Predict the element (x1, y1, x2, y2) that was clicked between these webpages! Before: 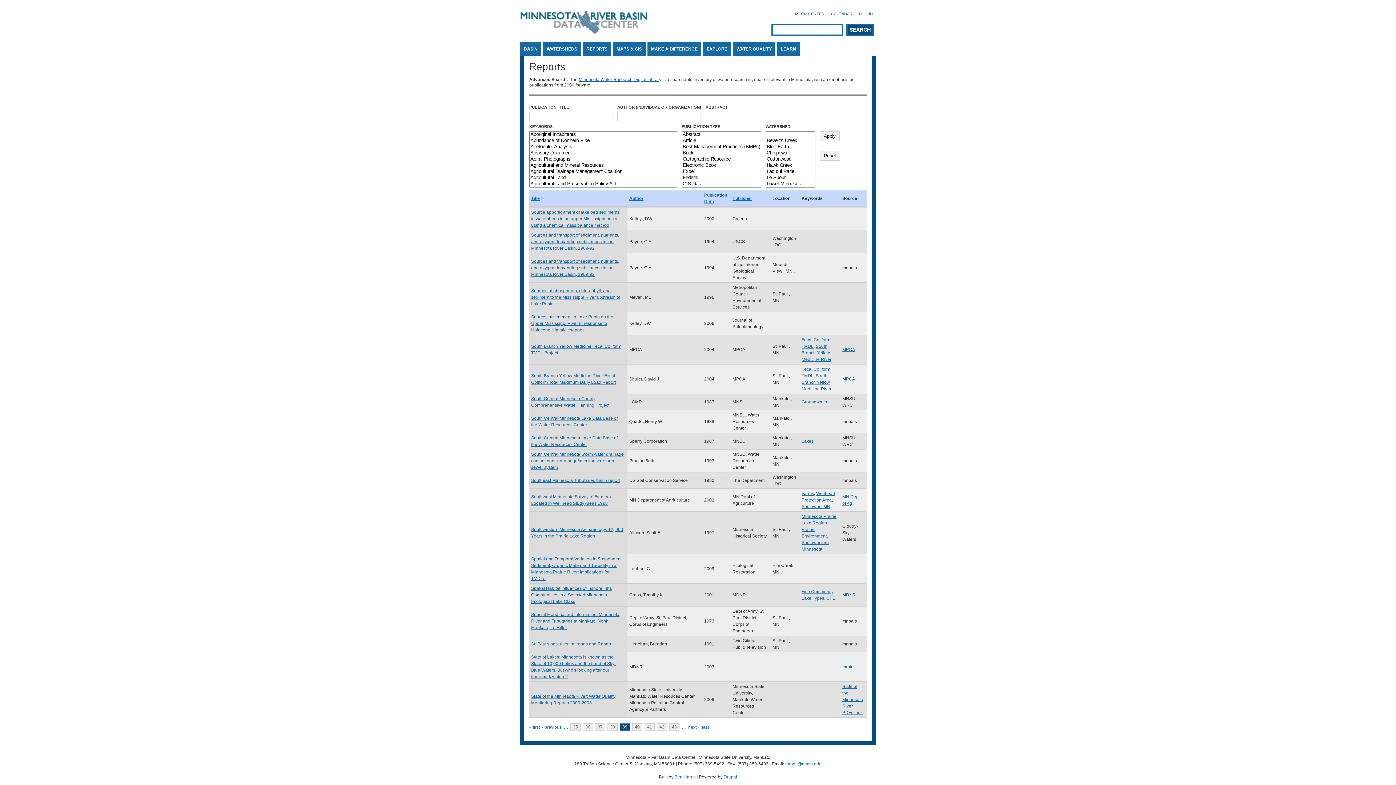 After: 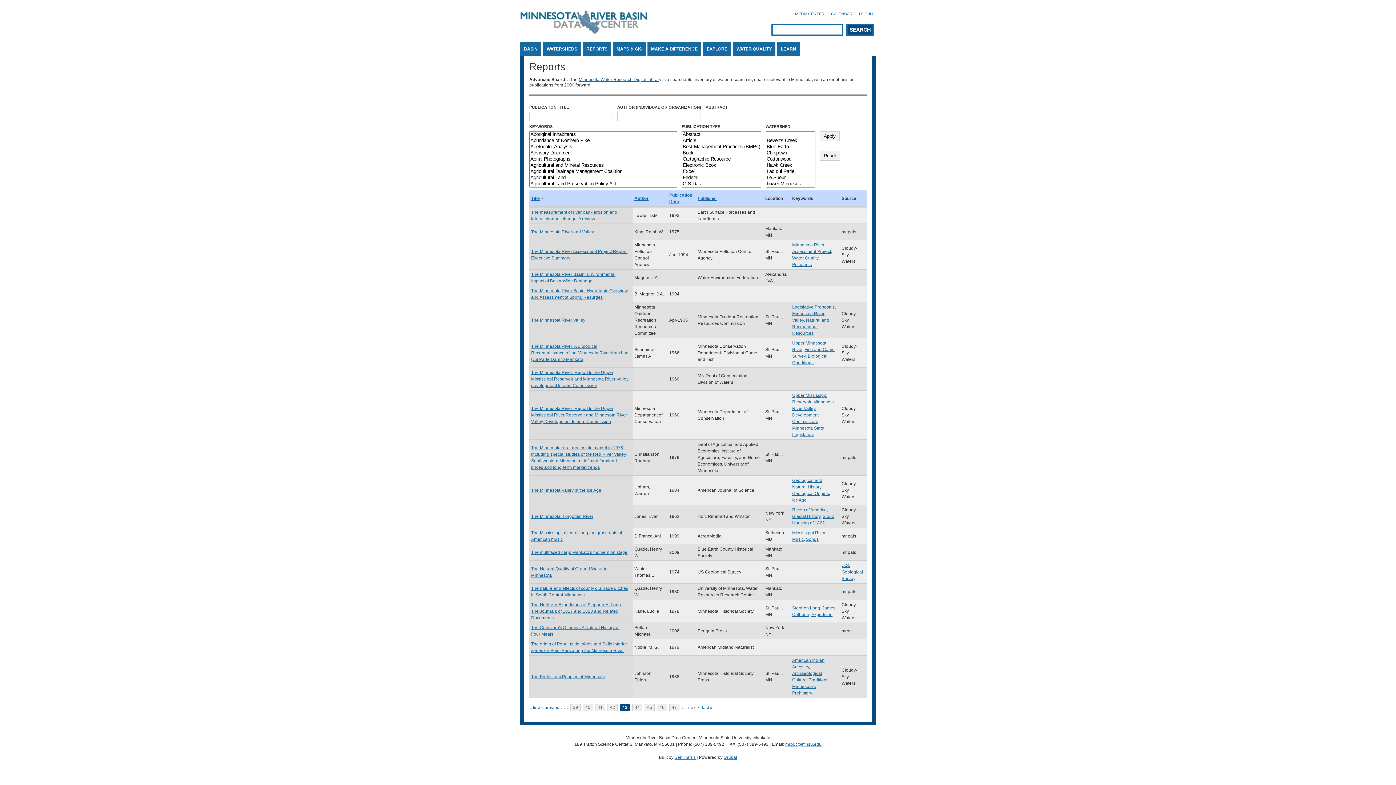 Action: label: 43 bbox: (669, 723, 679, 731)